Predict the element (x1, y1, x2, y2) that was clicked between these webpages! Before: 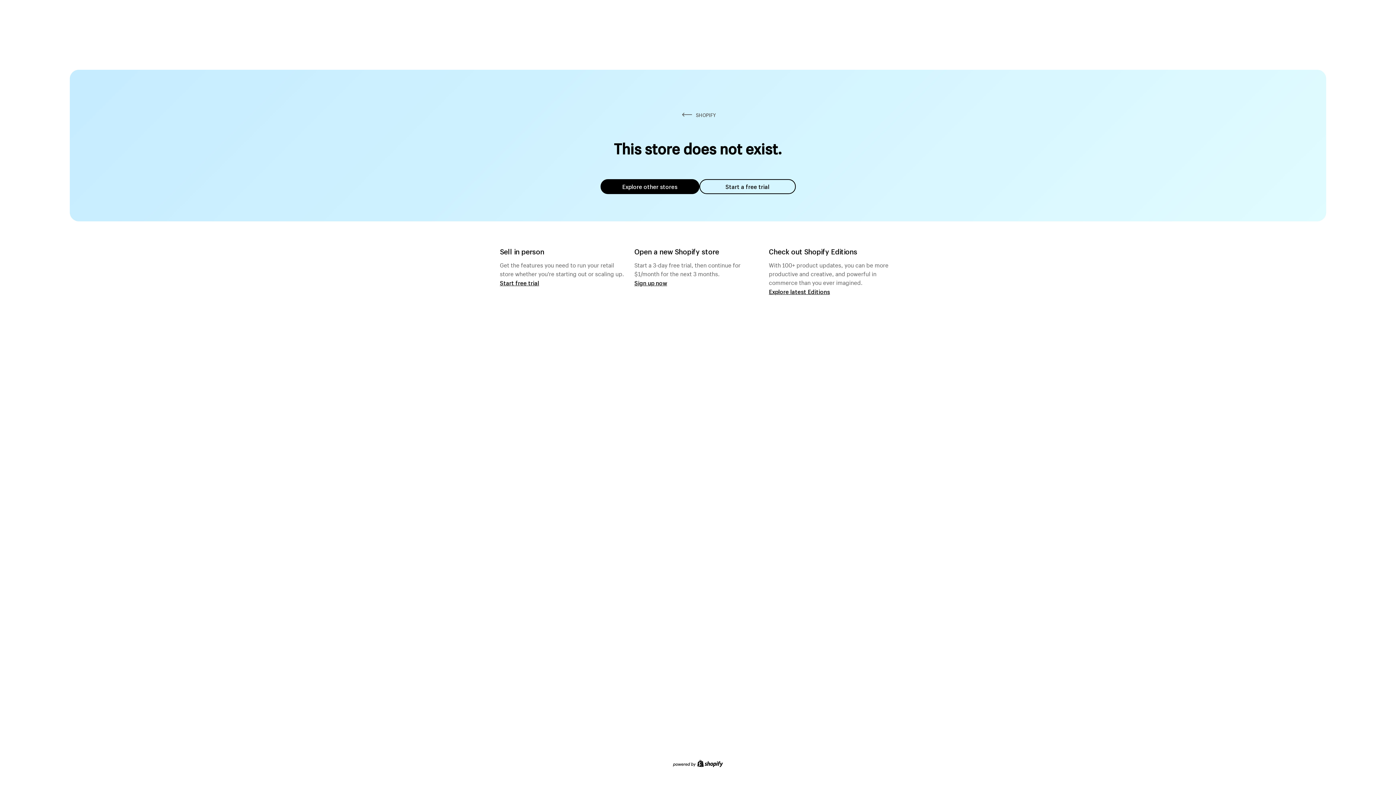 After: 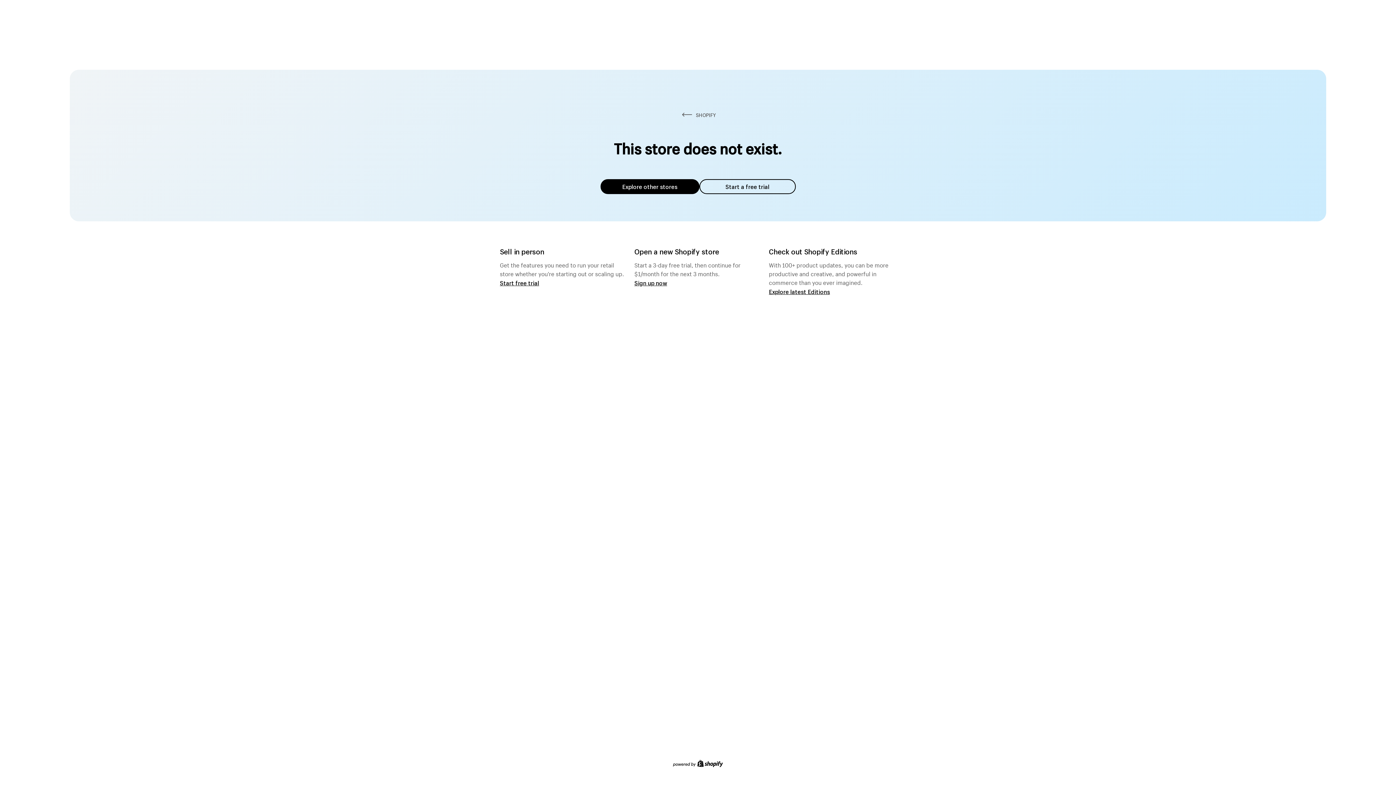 Action: bbox: (600, 179, 699, 194) label: Explore other stores